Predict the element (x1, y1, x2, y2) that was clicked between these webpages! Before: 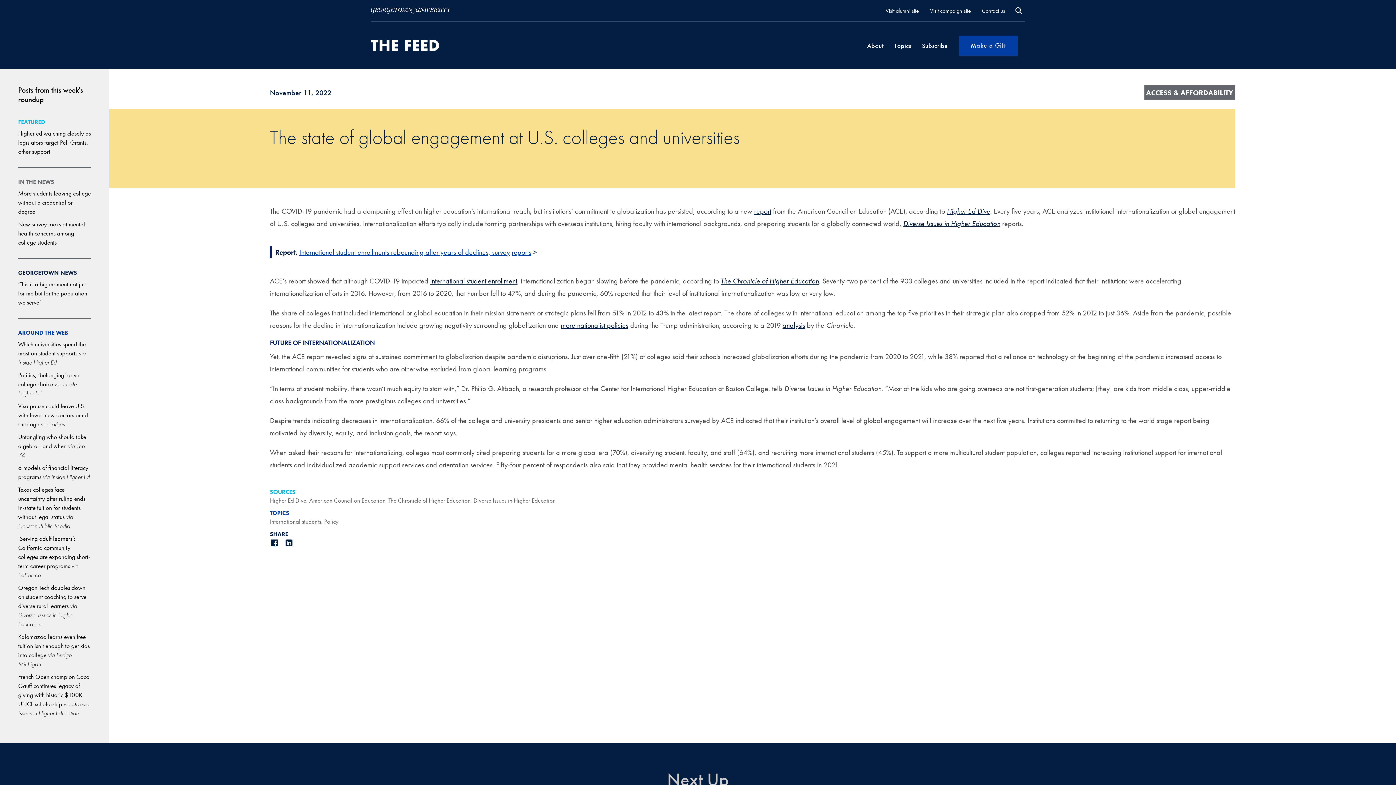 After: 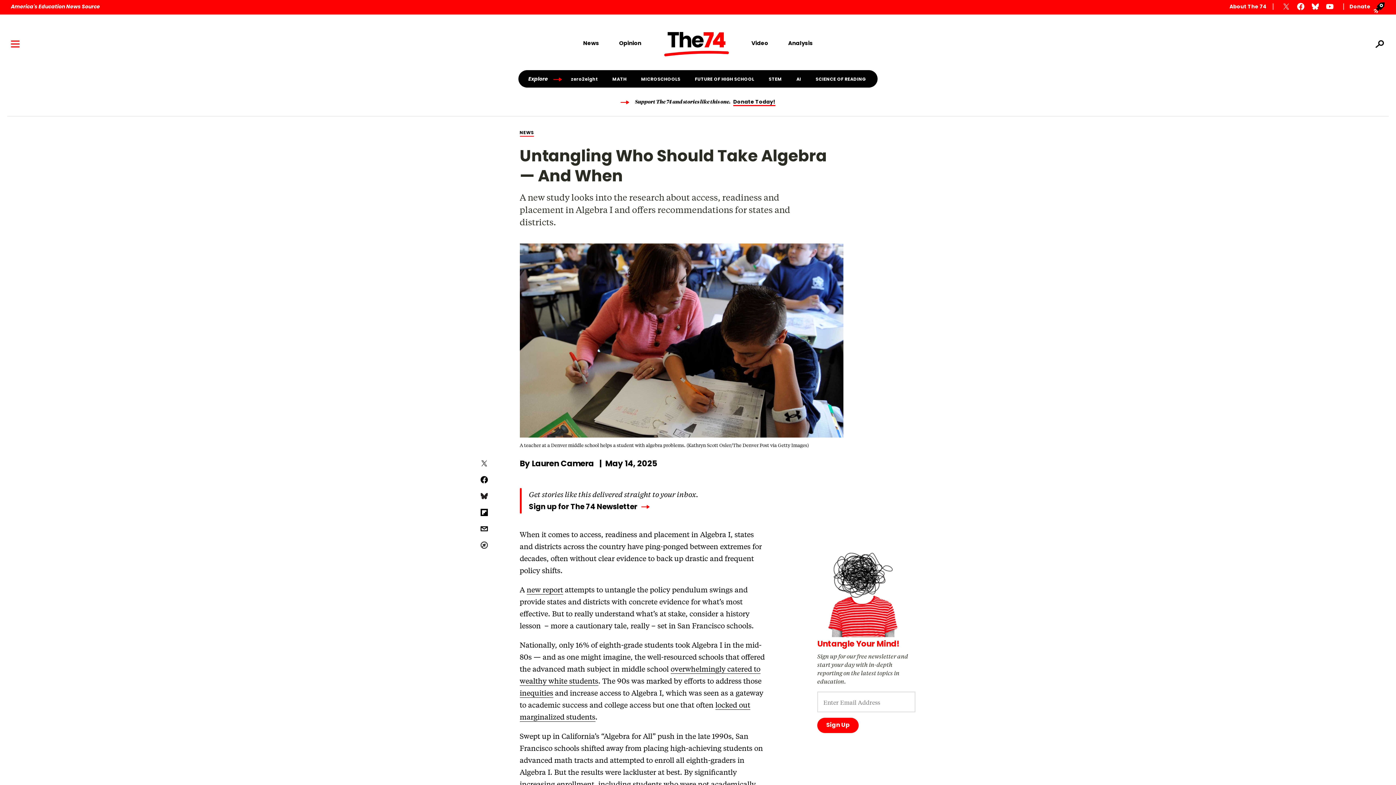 Action: bbox: (18, 433, 86, 459) label: Untangling who should take algebra—and when via The 74